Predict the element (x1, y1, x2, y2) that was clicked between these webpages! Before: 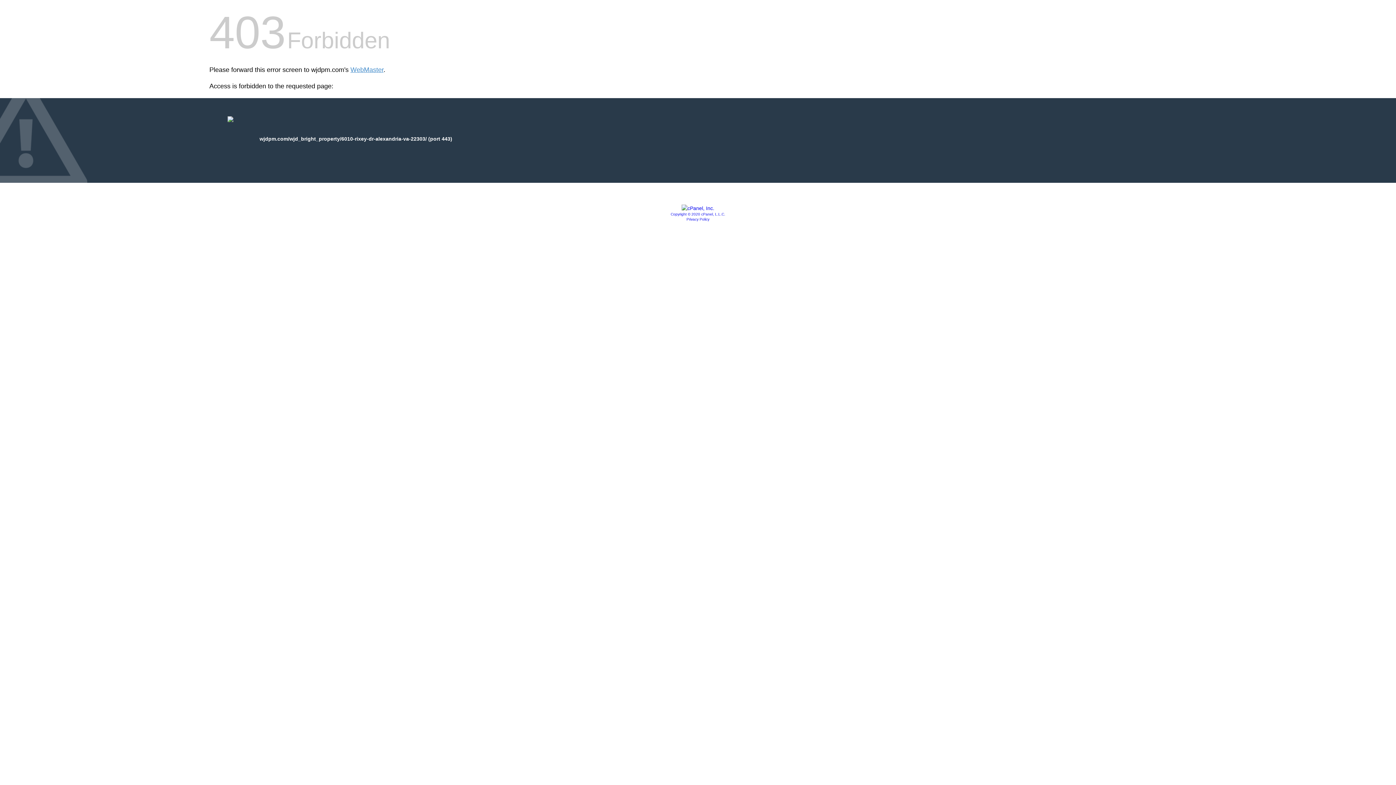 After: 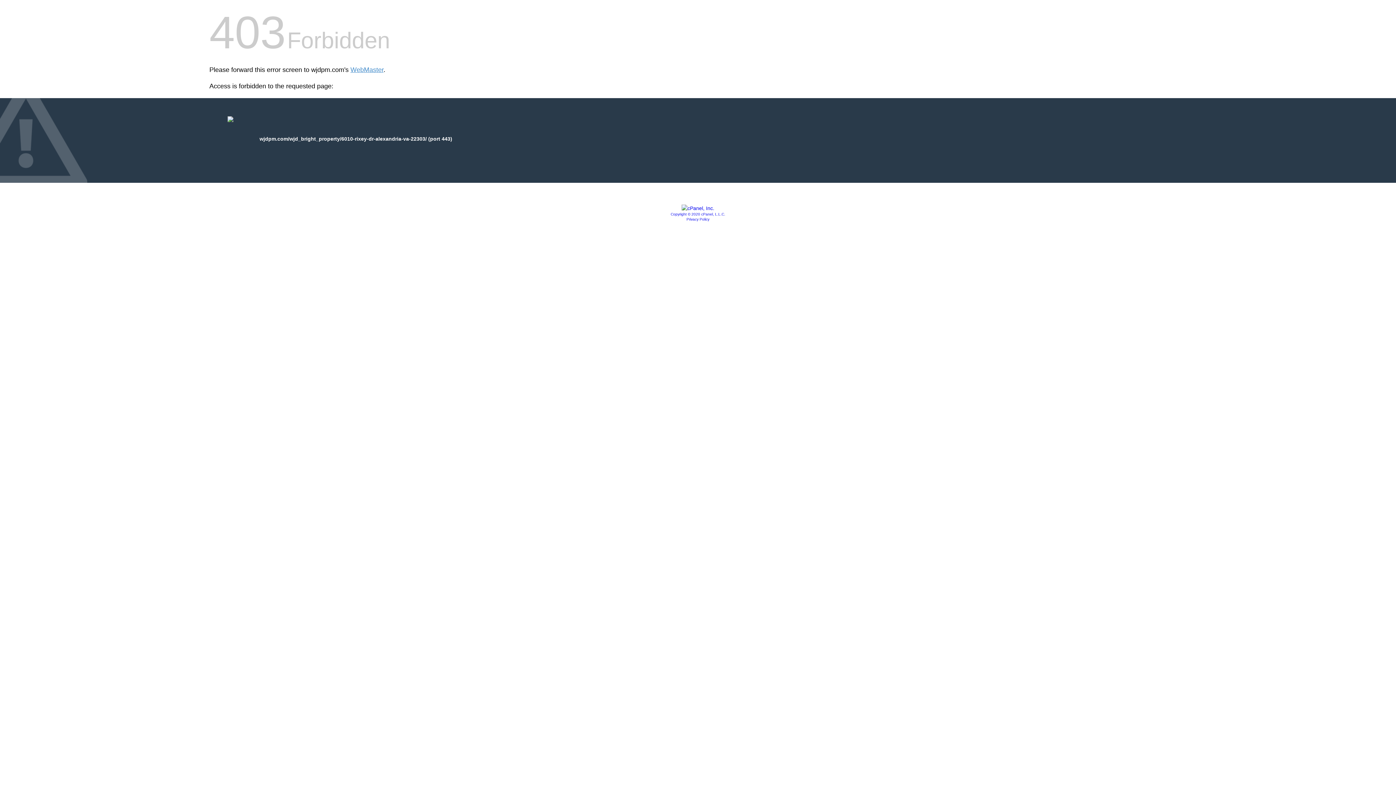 Action: label: Privacy Policy bbox: (686, 217, 709, 221)